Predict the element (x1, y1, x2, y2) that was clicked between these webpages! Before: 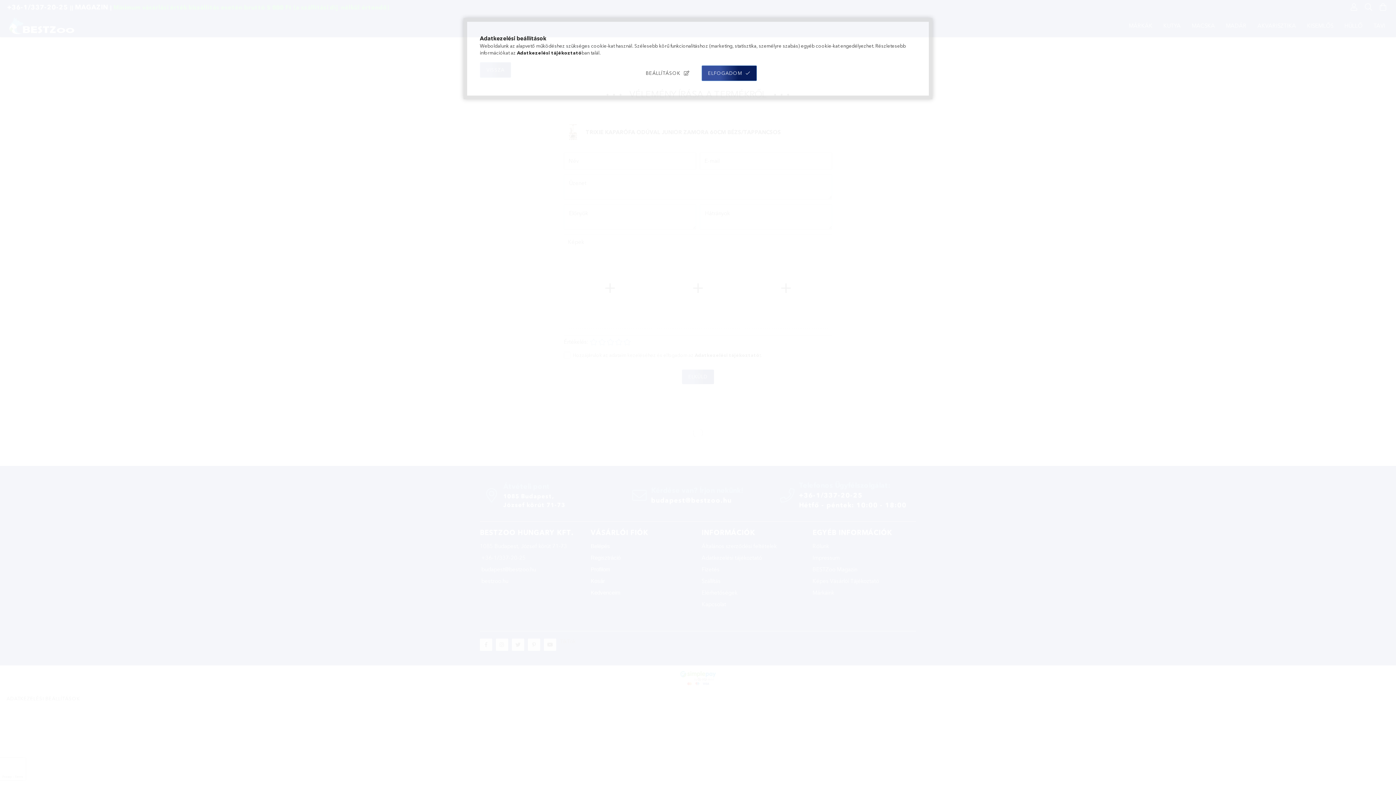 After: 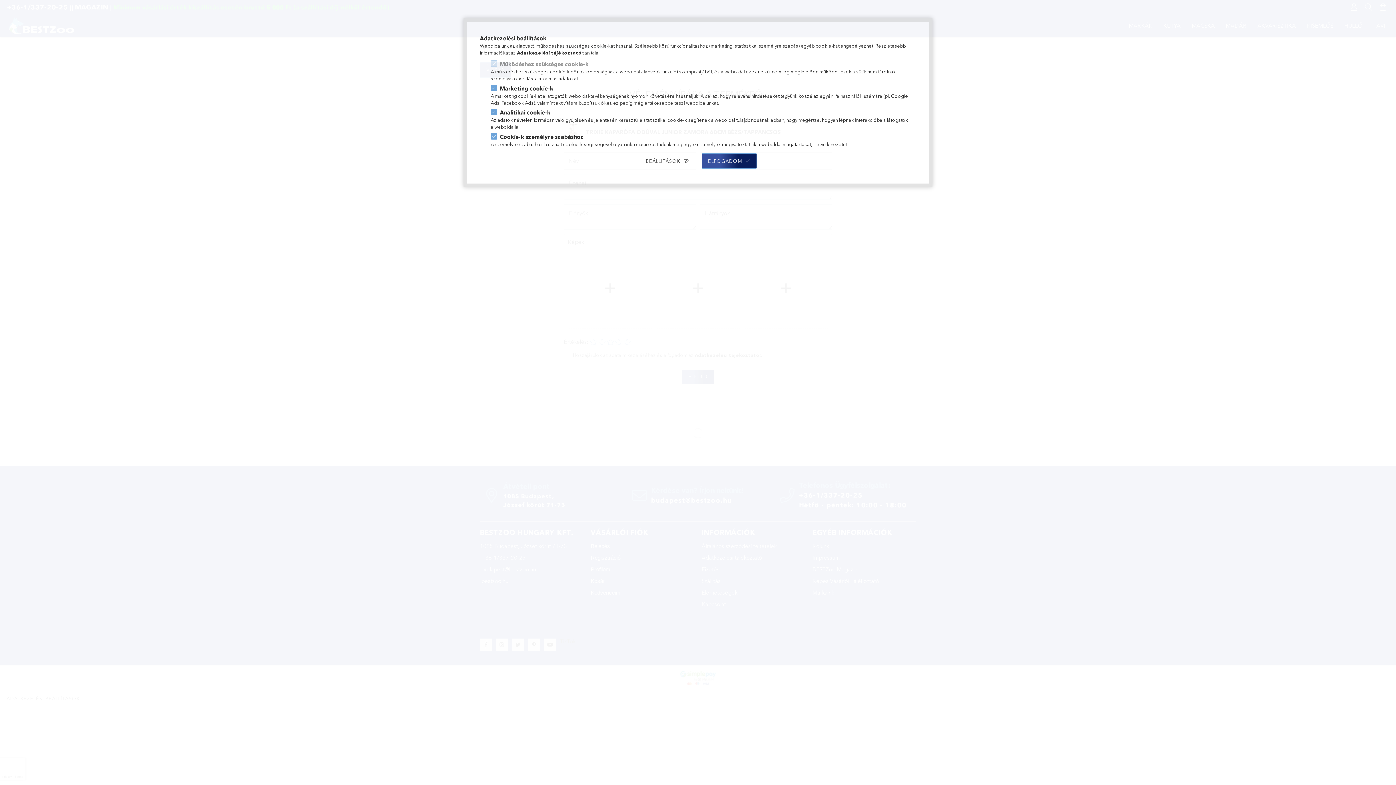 Action: bbox: (639, 65, 696, 80) label: BEÁLLÍTÁSOK